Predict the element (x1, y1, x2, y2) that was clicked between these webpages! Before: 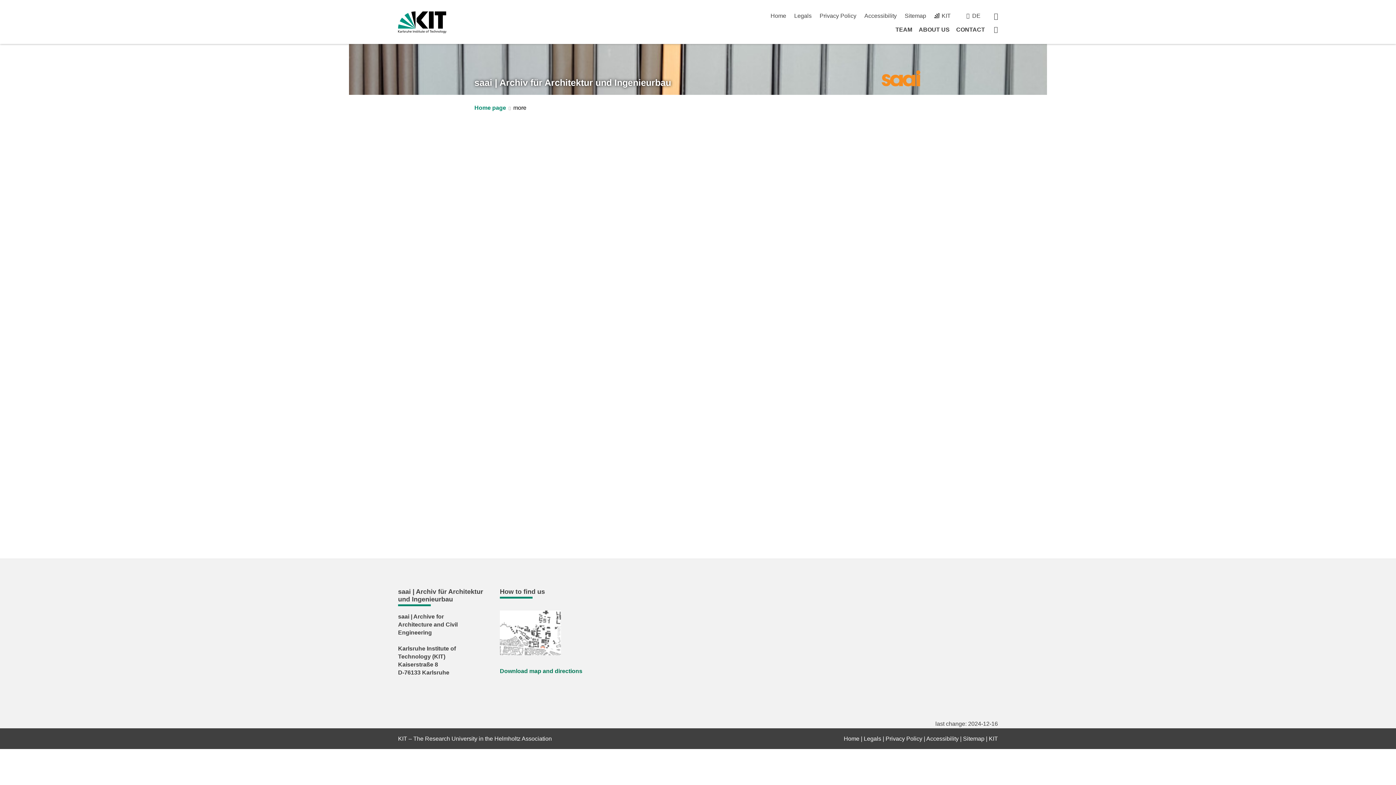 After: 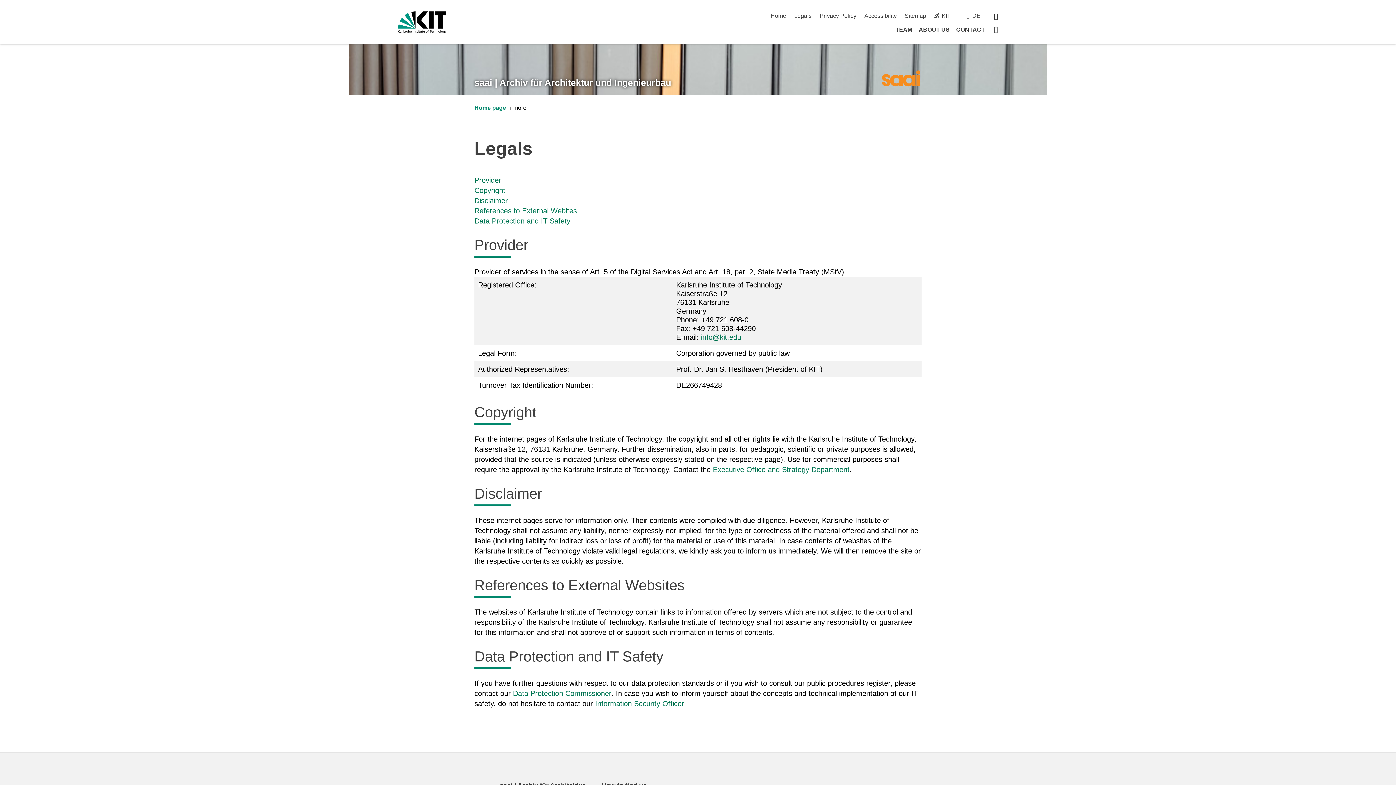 Action: label: Legals bbox: (864, 736, 881, 742)